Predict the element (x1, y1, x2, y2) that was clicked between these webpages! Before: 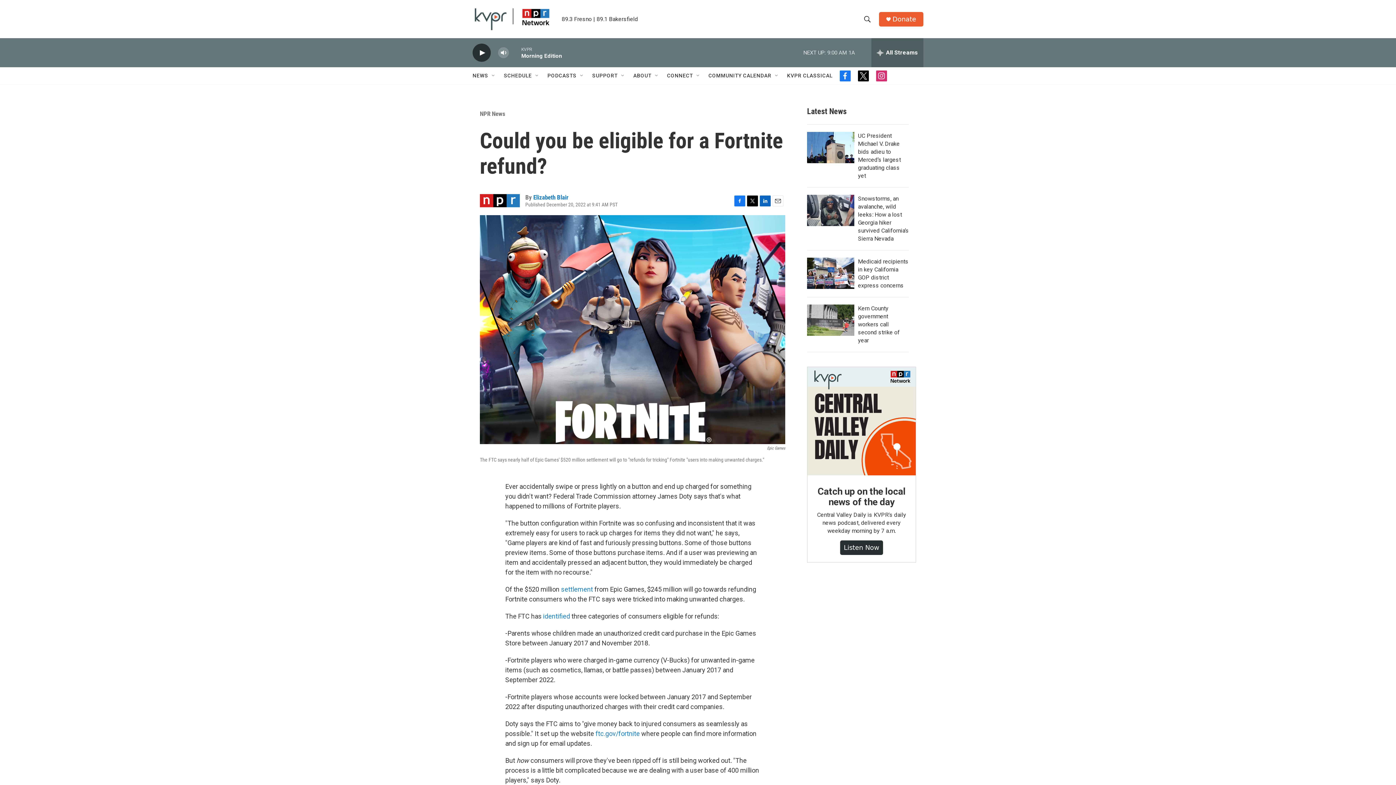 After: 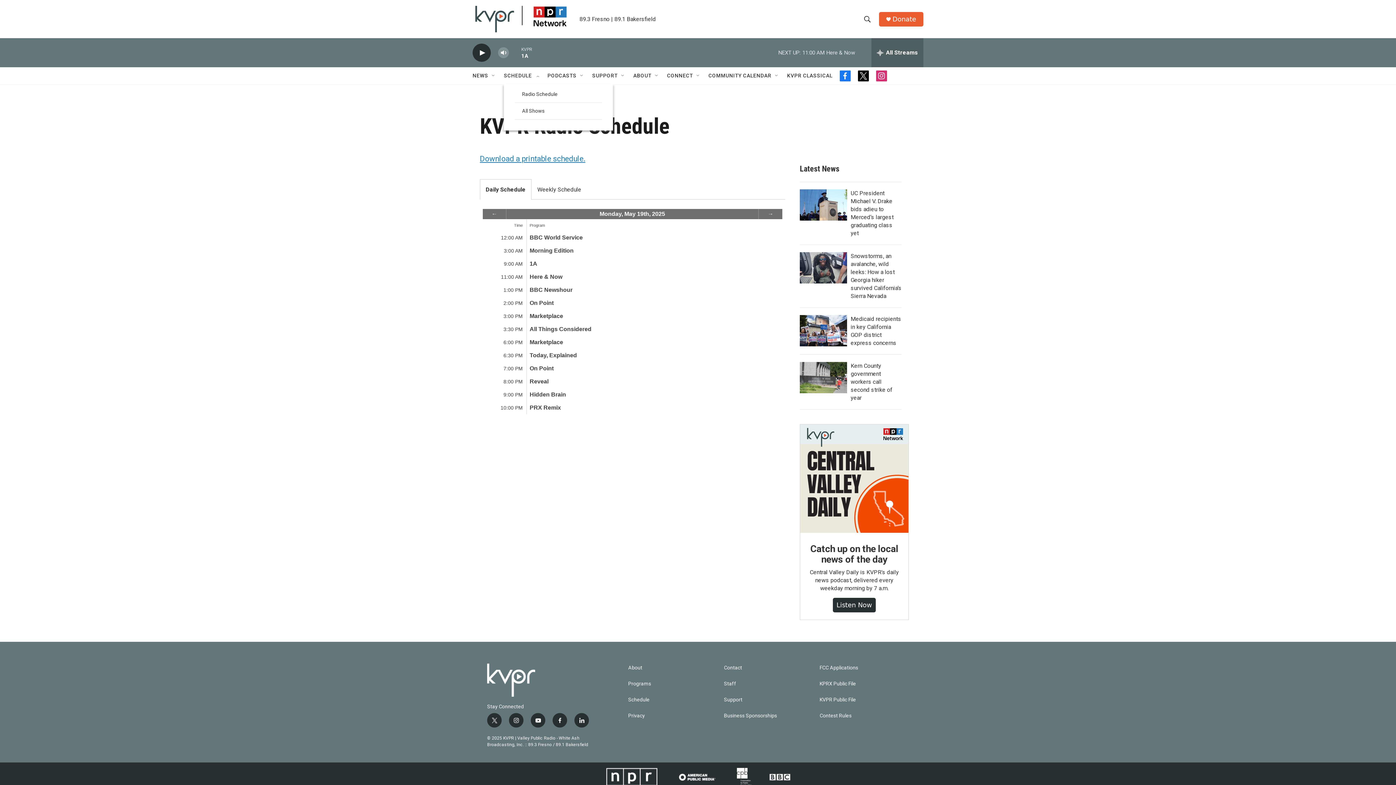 Action: label: SCHEDULE bbox: (504, 67, 532, 84)